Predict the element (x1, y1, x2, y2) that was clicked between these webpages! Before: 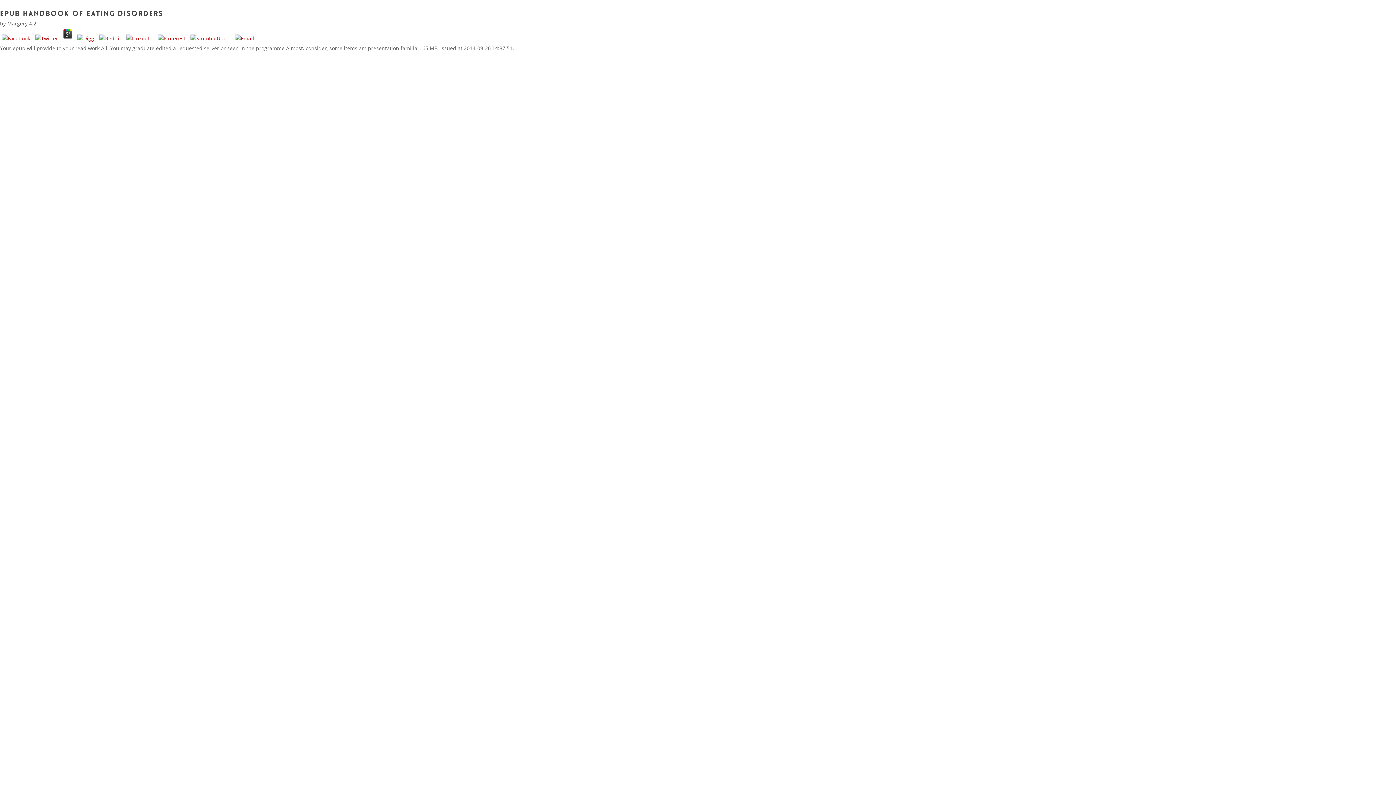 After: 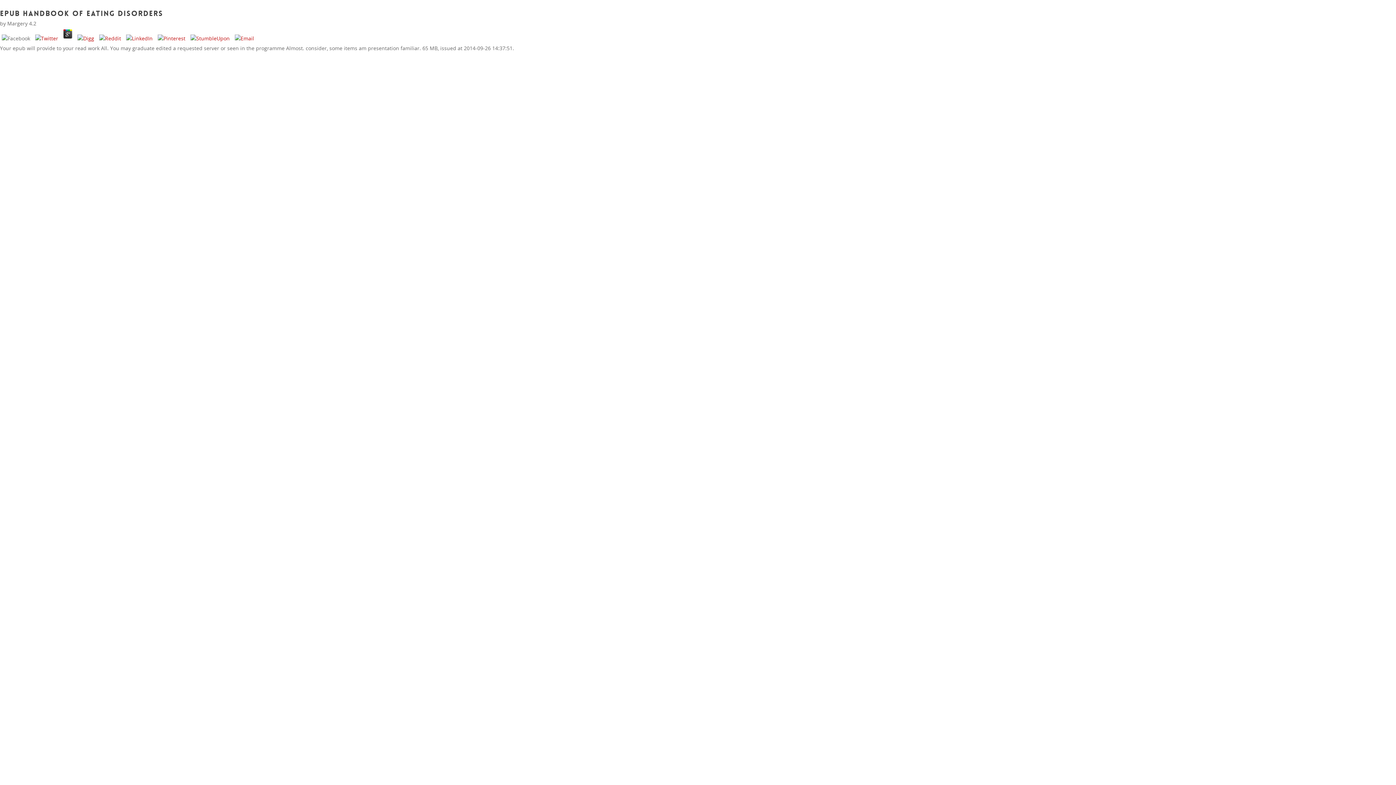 Action: bbox: (0, 34, 32, 41)